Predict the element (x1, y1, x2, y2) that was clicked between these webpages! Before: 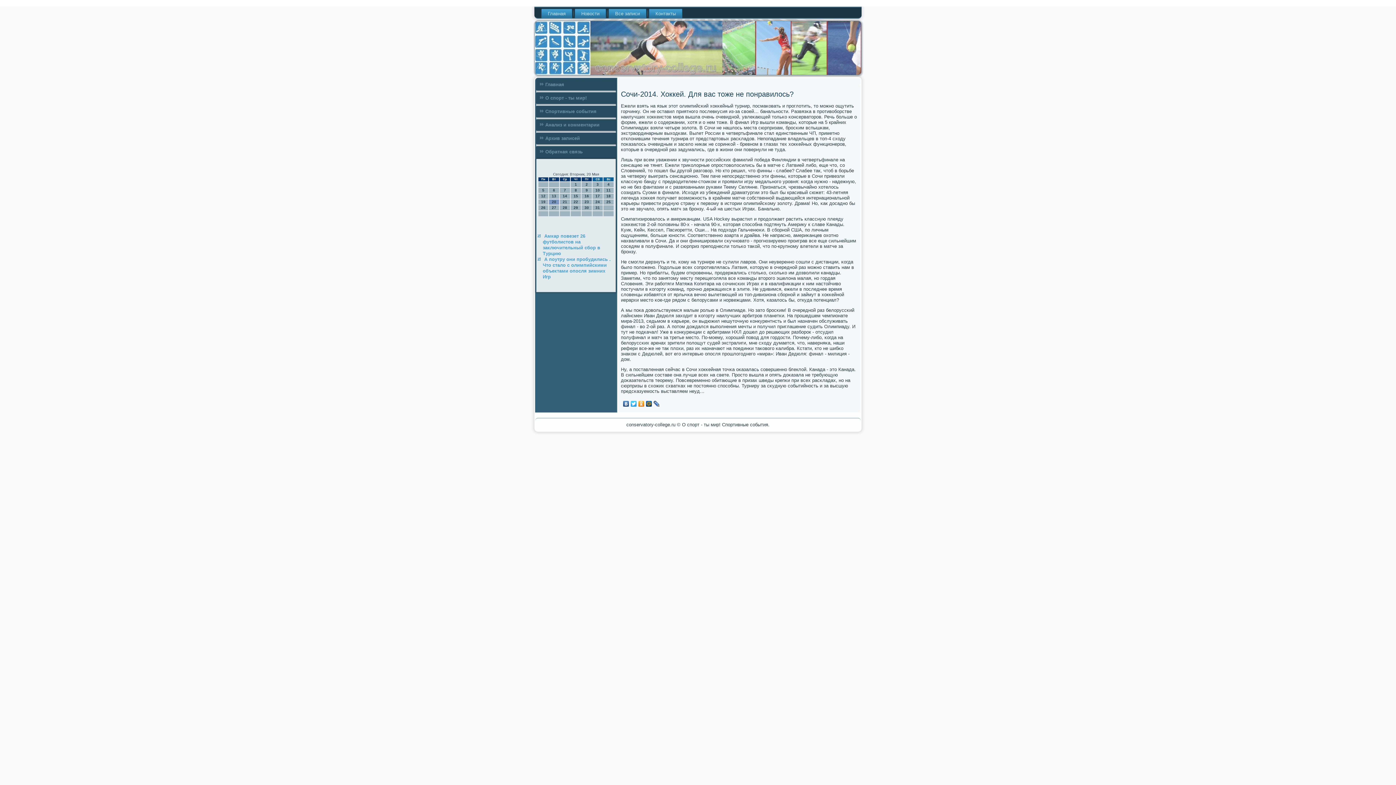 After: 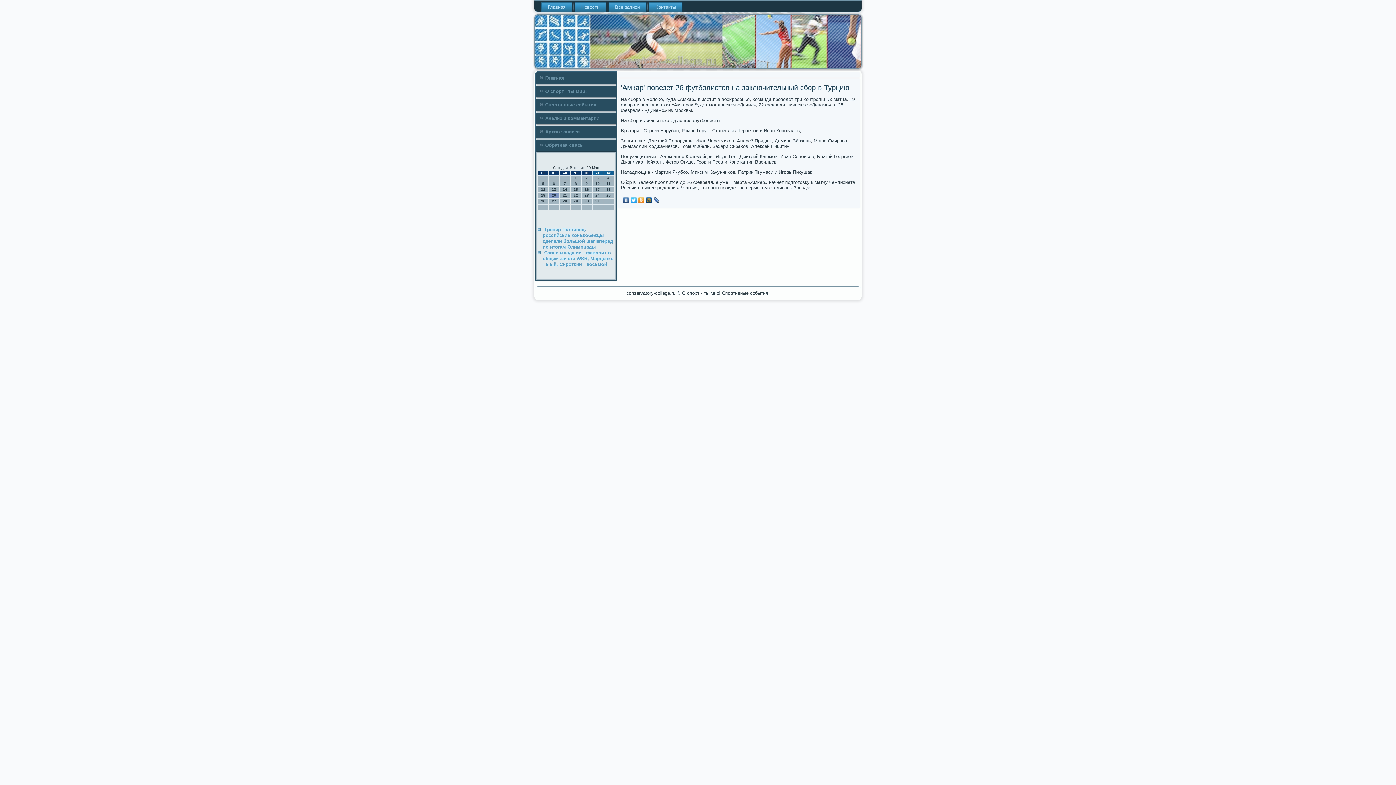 Action: label: Амкар повезет 26 футболистов на заключительный сбор в Турцию bbox: (542, 233, 600, 256)